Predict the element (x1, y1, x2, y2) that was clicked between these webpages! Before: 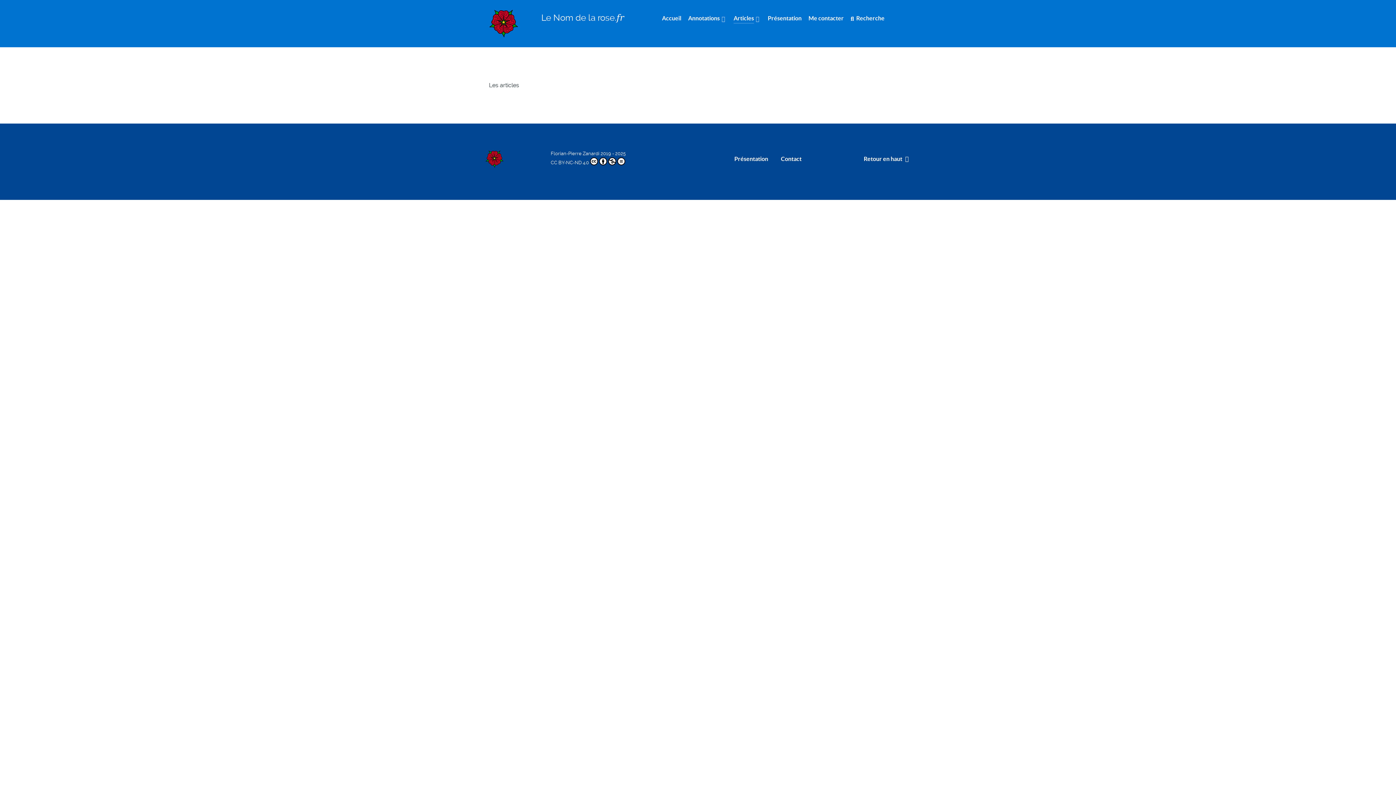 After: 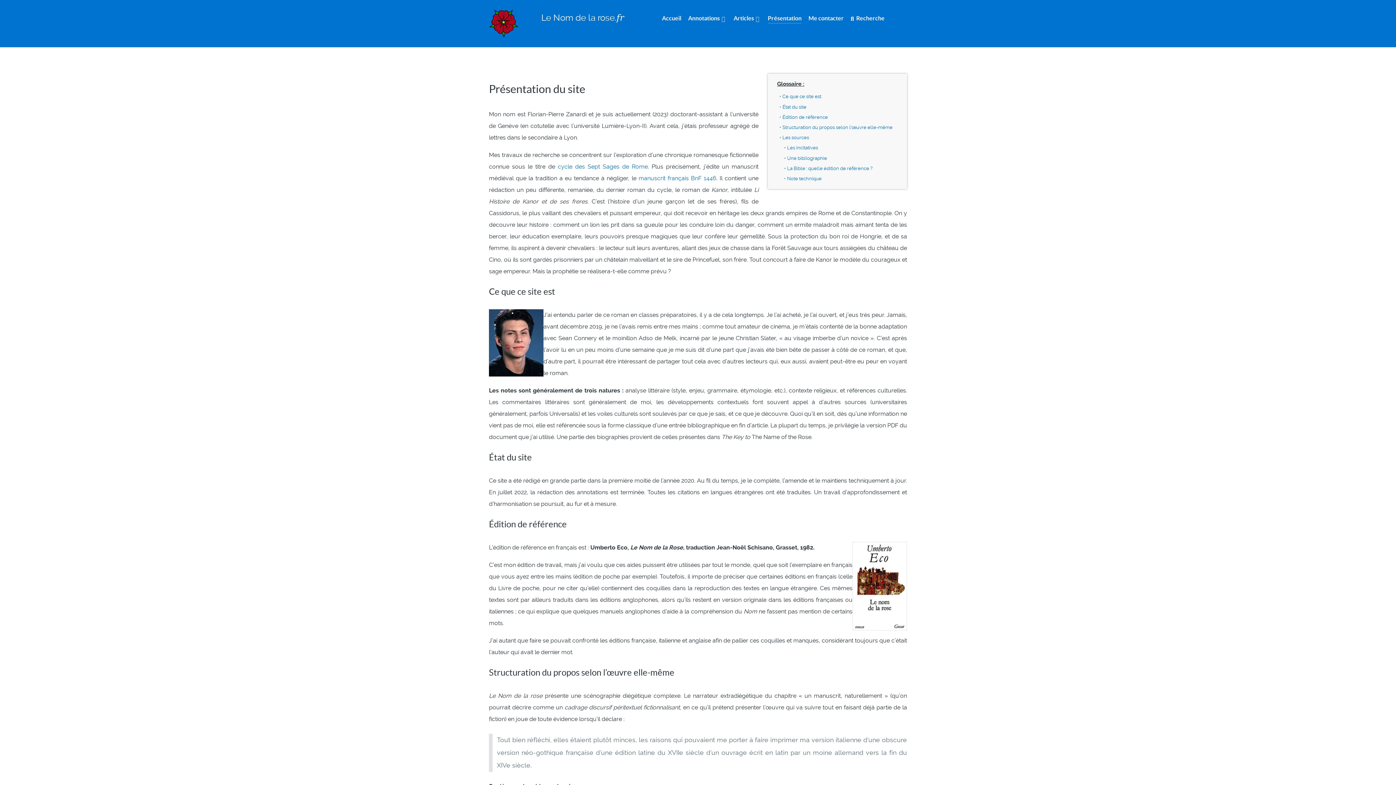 Action: bbox: (768, 13, 801, 24) label: Présentation